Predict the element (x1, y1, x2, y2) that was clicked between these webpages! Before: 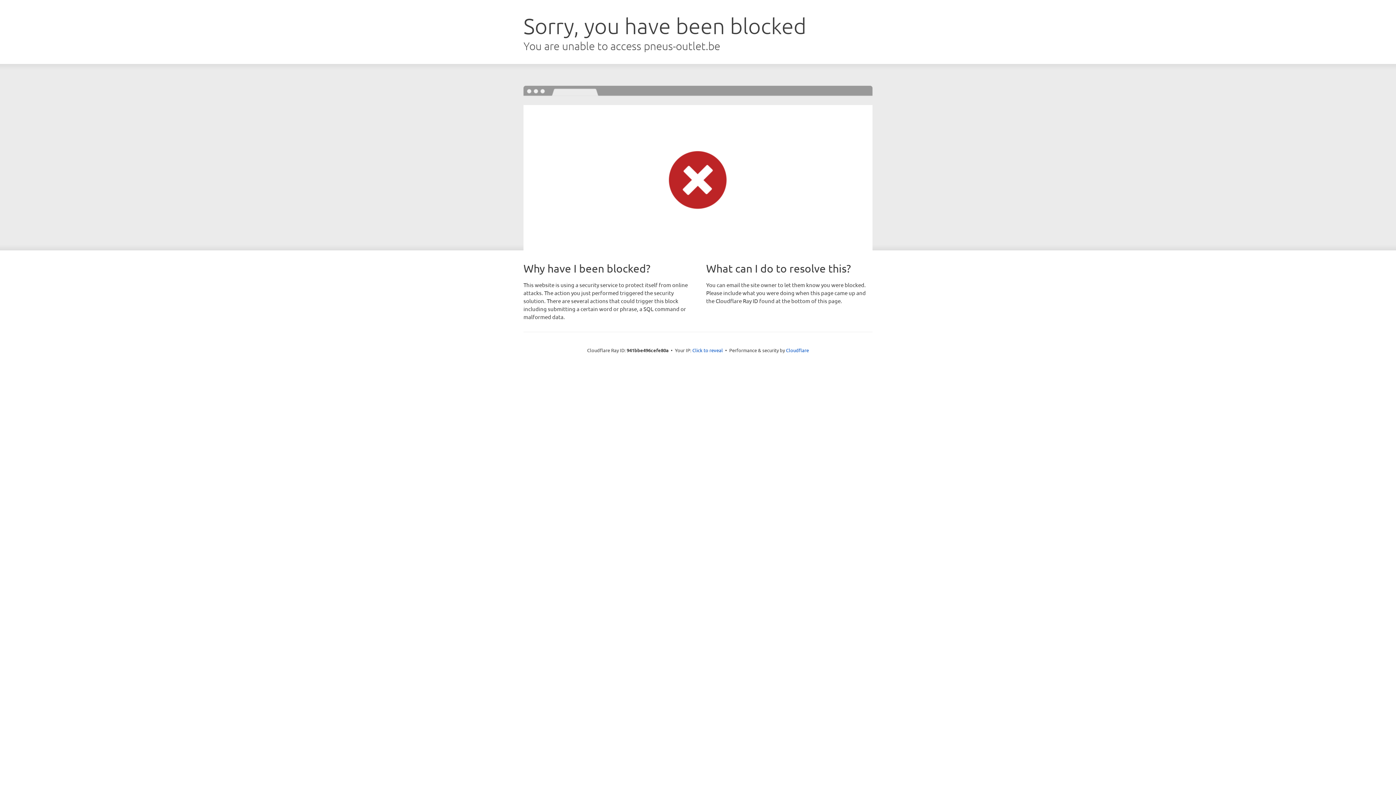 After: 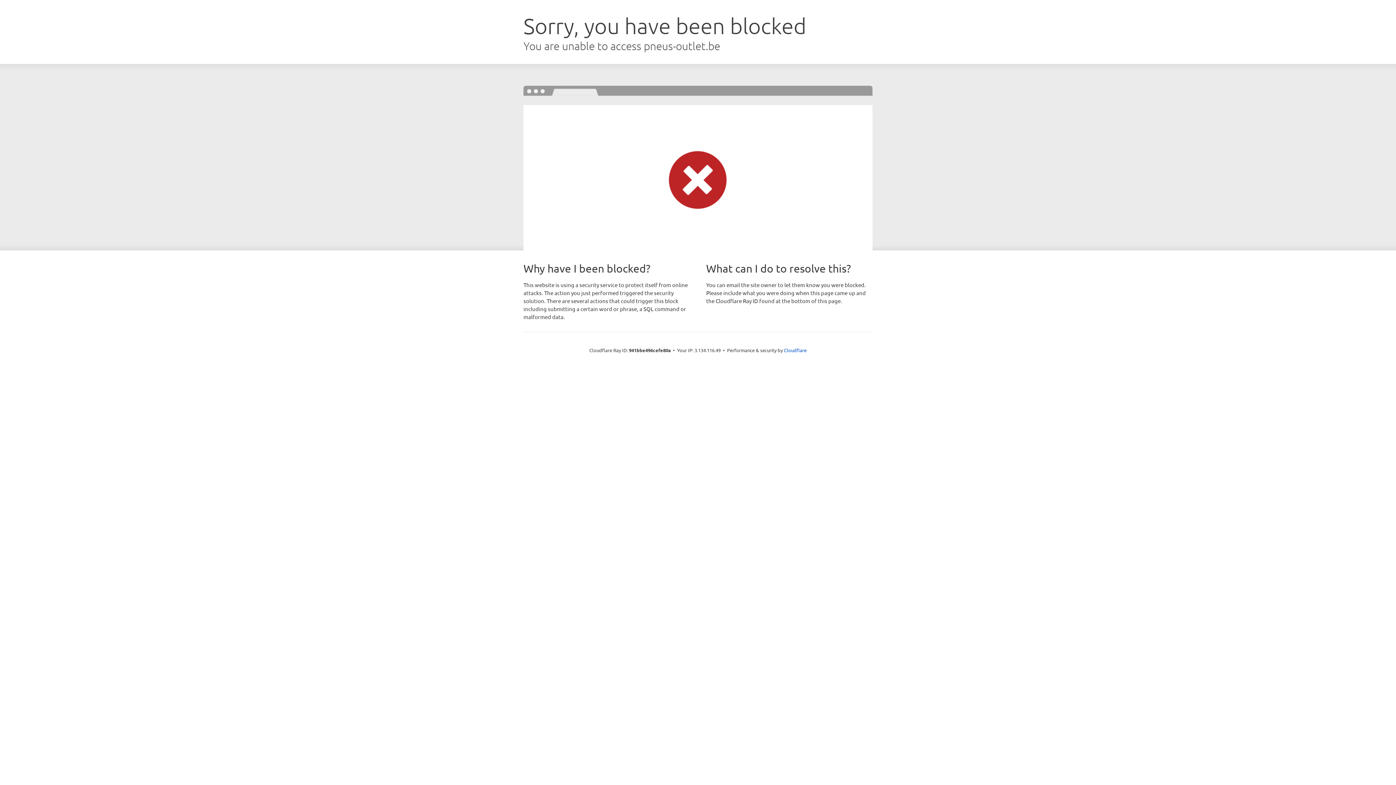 Action: label: Click to reveal bbox: (692, 346, 723, 353)